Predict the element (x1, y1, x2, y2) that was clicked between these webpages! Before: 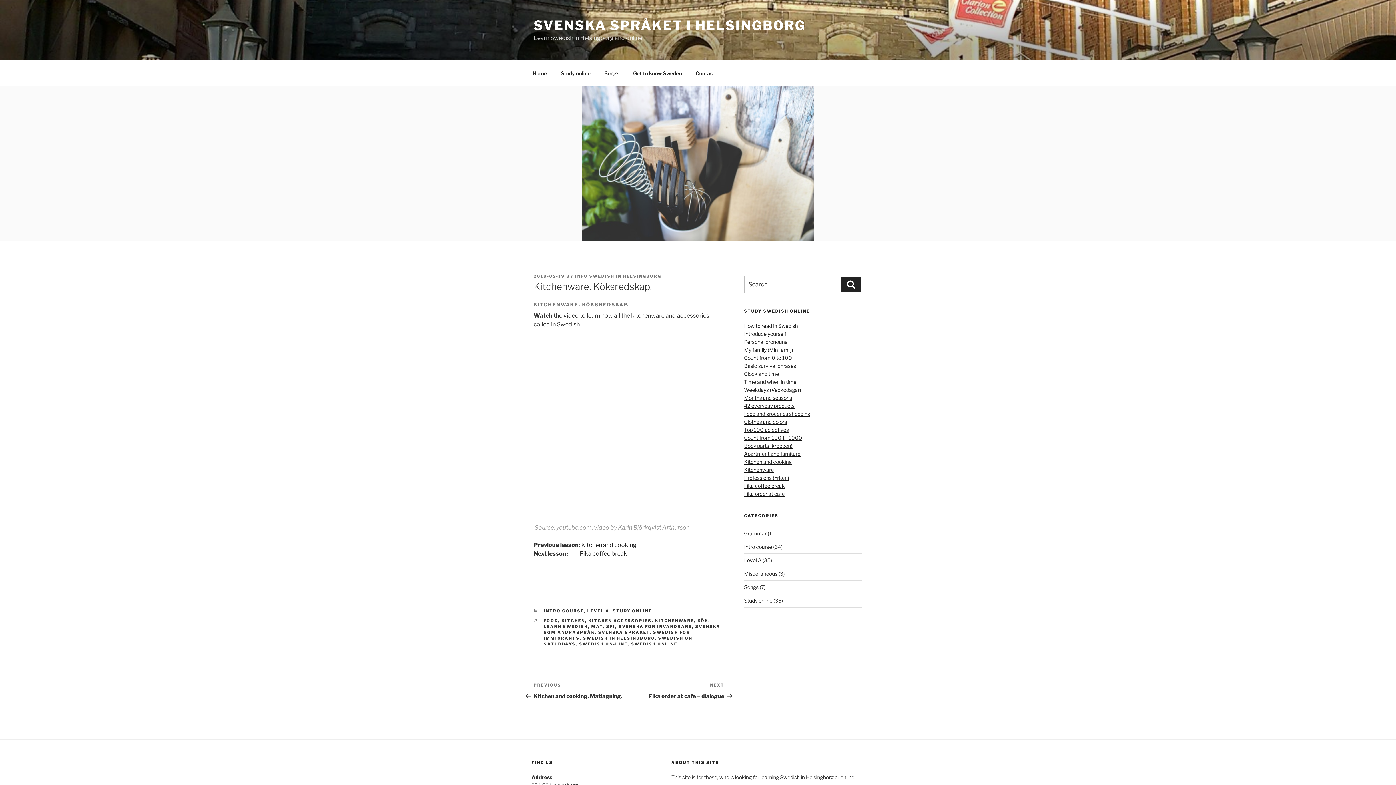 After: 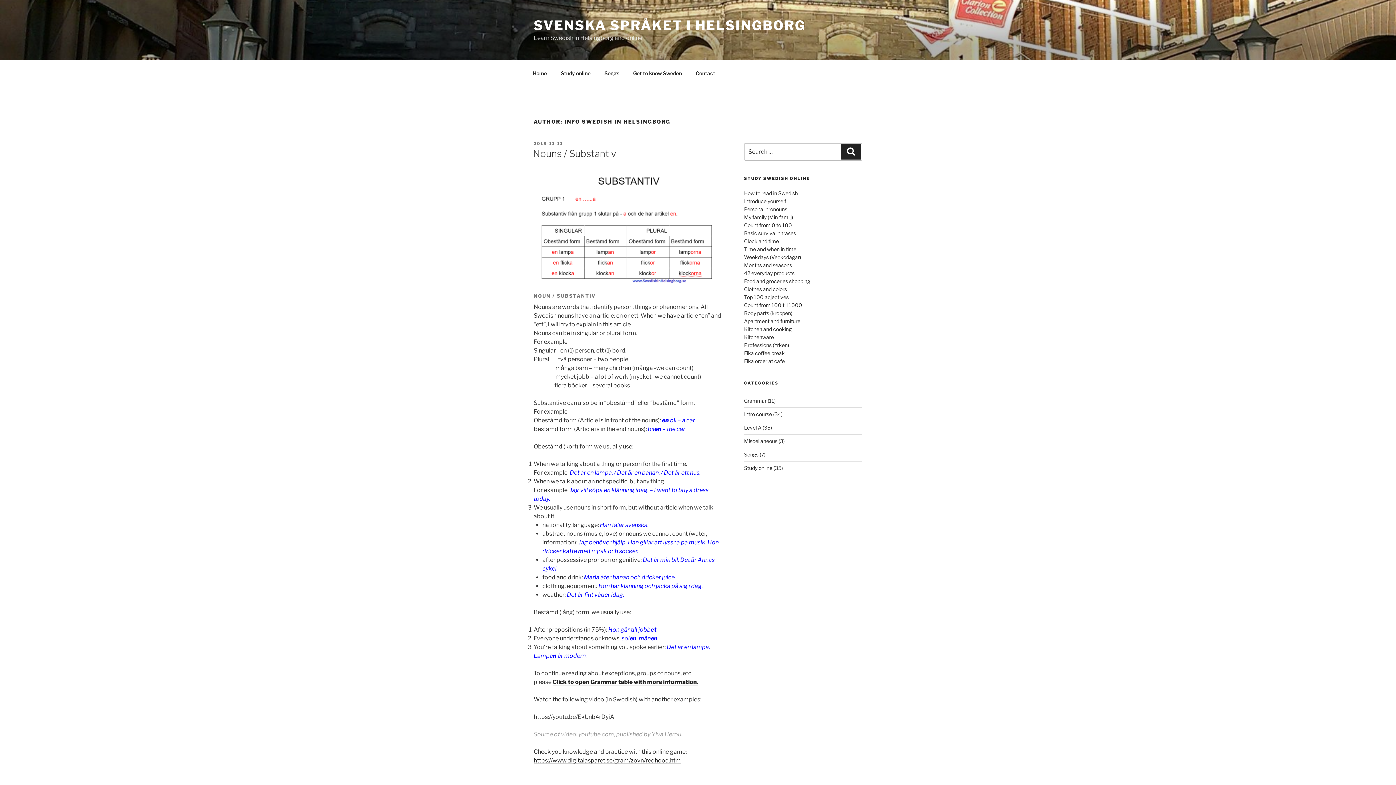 Action: bbox: (575, 273, 661, 278) label: INFO SWEDISH IN HELSINGBORG